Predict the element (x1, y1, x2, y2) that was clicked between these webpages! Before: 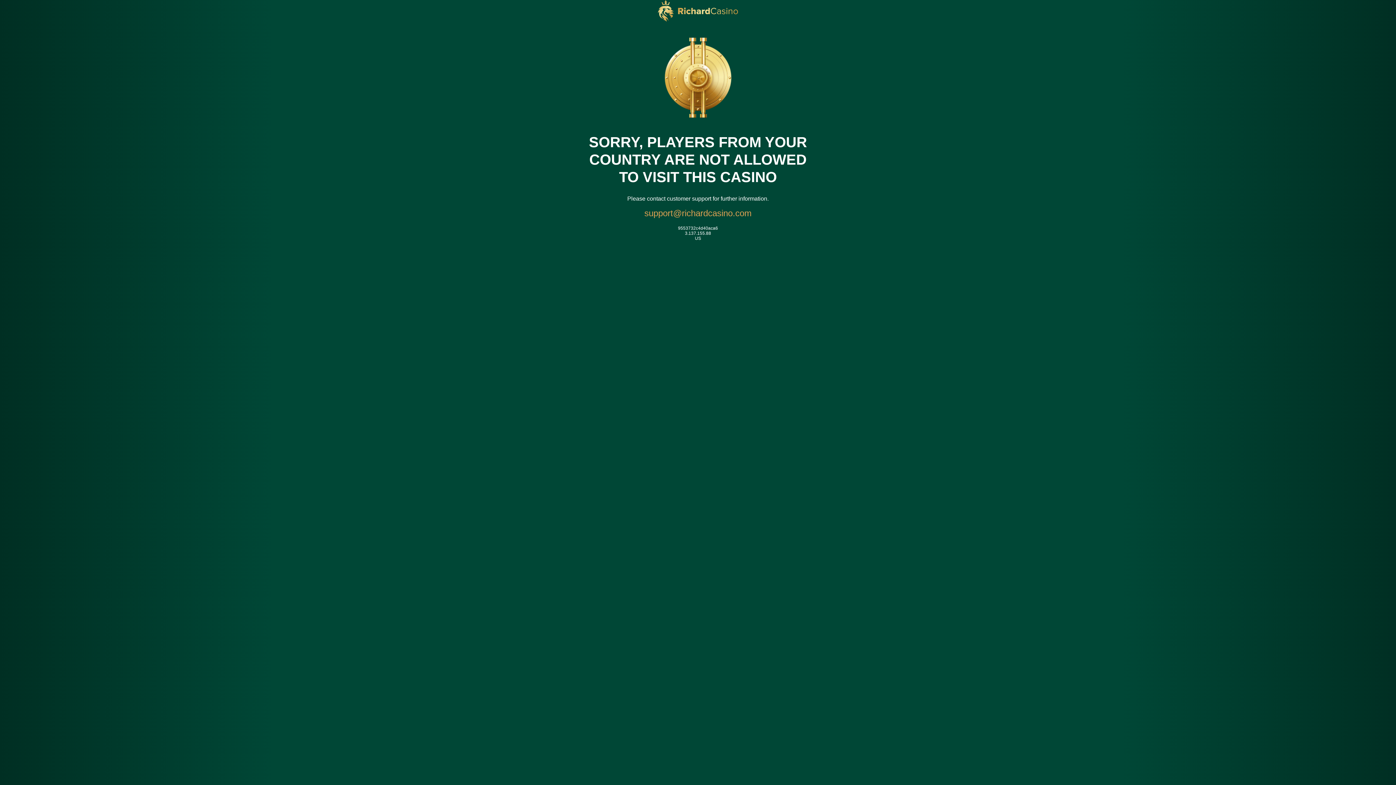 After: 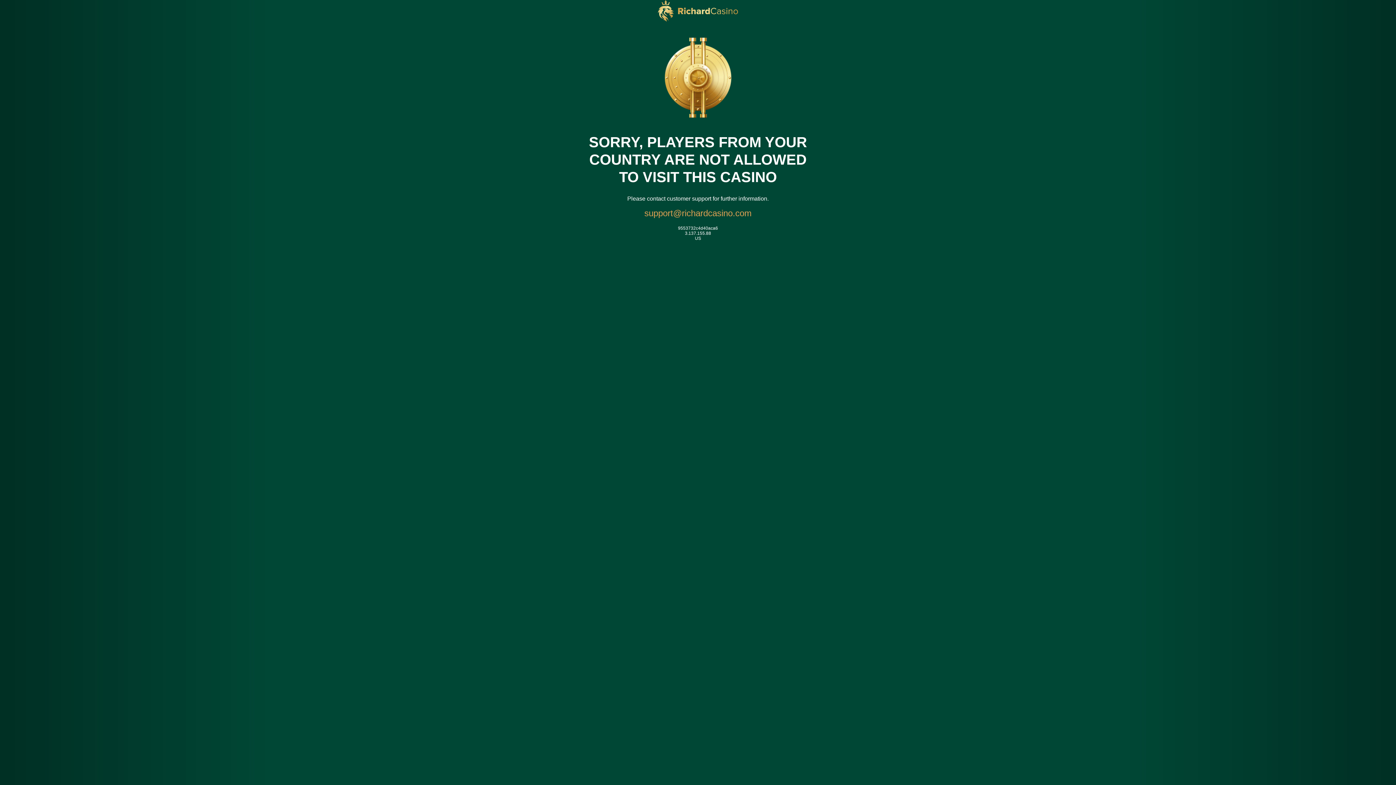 Action: label: support@richardcasino.com bbox: (644, 206, 751, 220)